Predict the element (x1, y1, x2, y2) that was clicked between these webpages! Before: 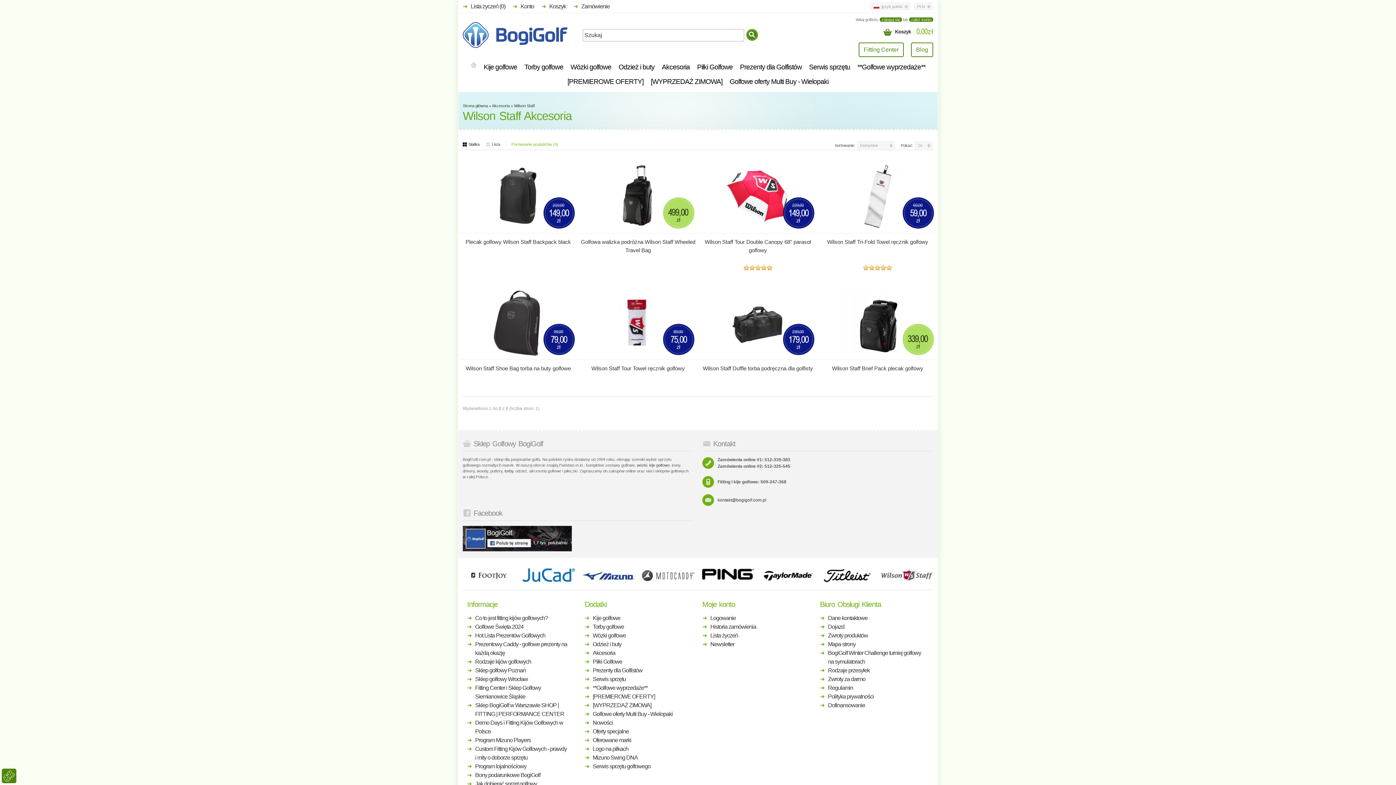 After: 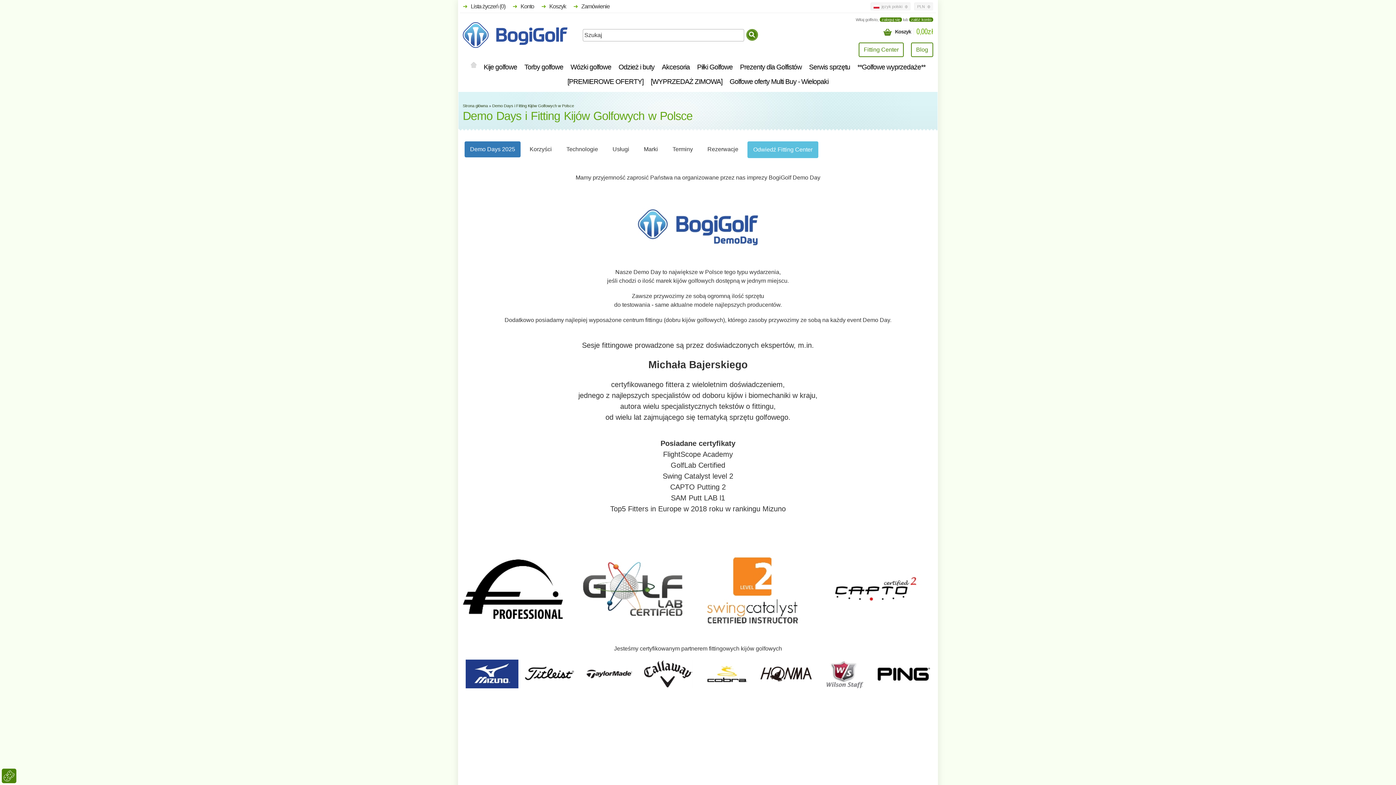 Action: bbox: (475, 718, 568, 736) label: Demo Days i Fitting Kijów Golfowych w Polsce